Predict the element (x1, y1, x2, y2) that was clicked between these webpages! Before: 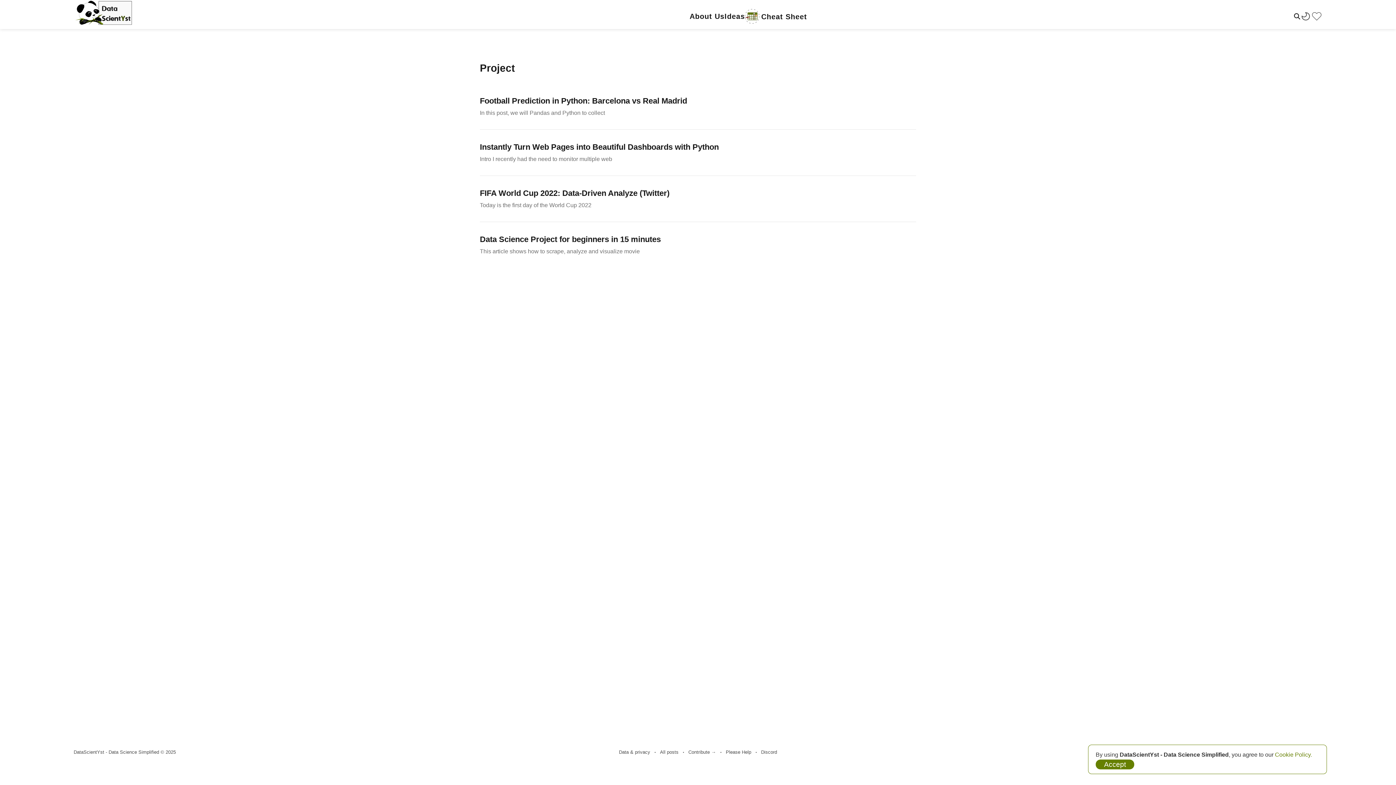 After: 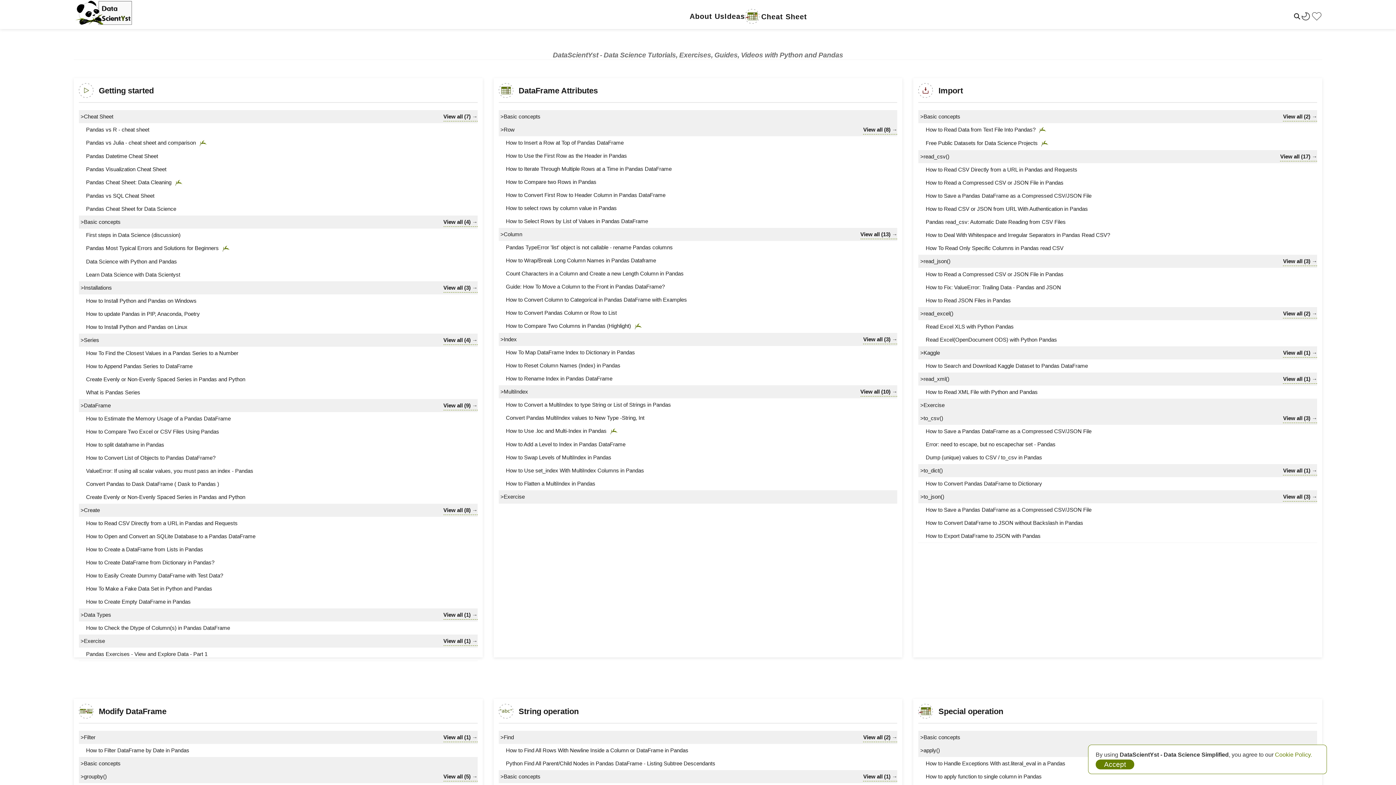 Action: bbox: (73, 0, 132, 25)